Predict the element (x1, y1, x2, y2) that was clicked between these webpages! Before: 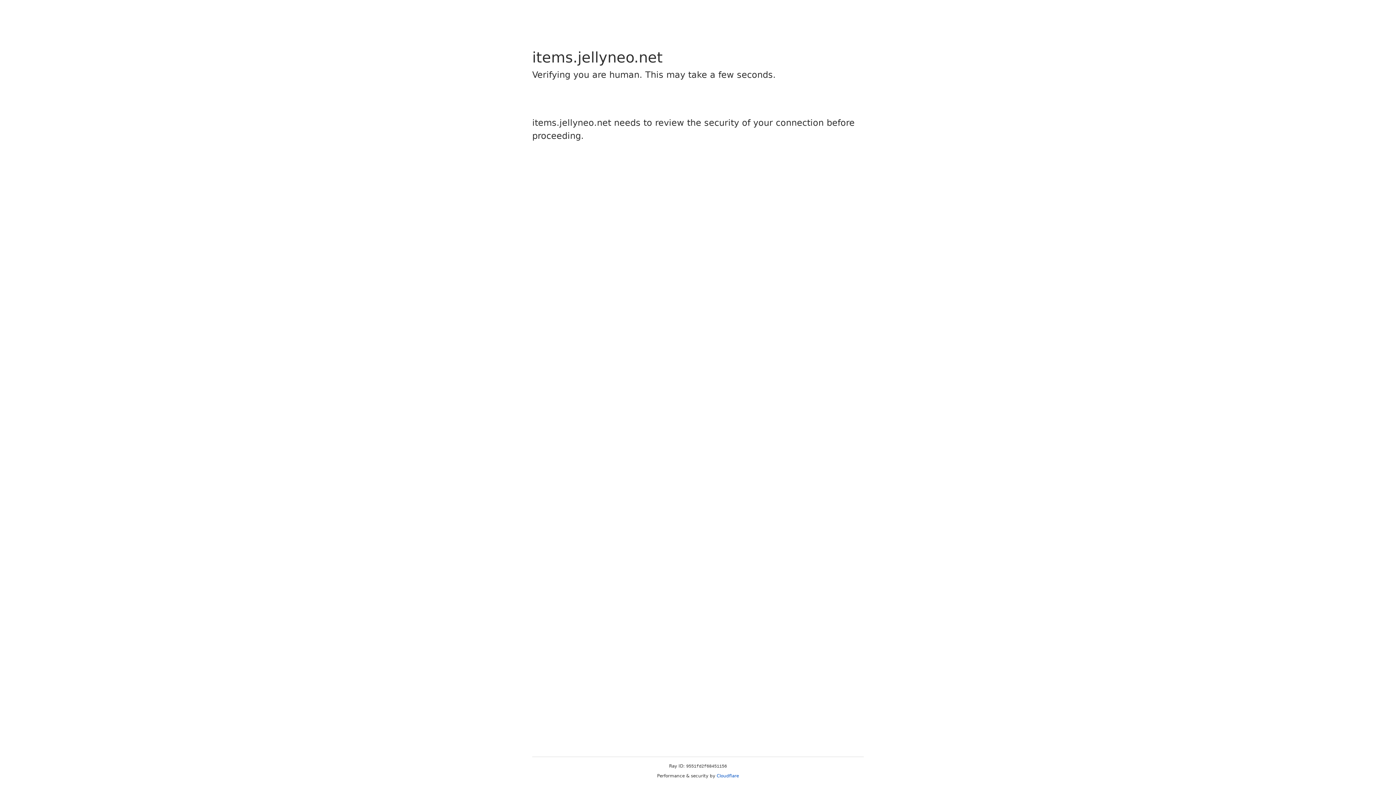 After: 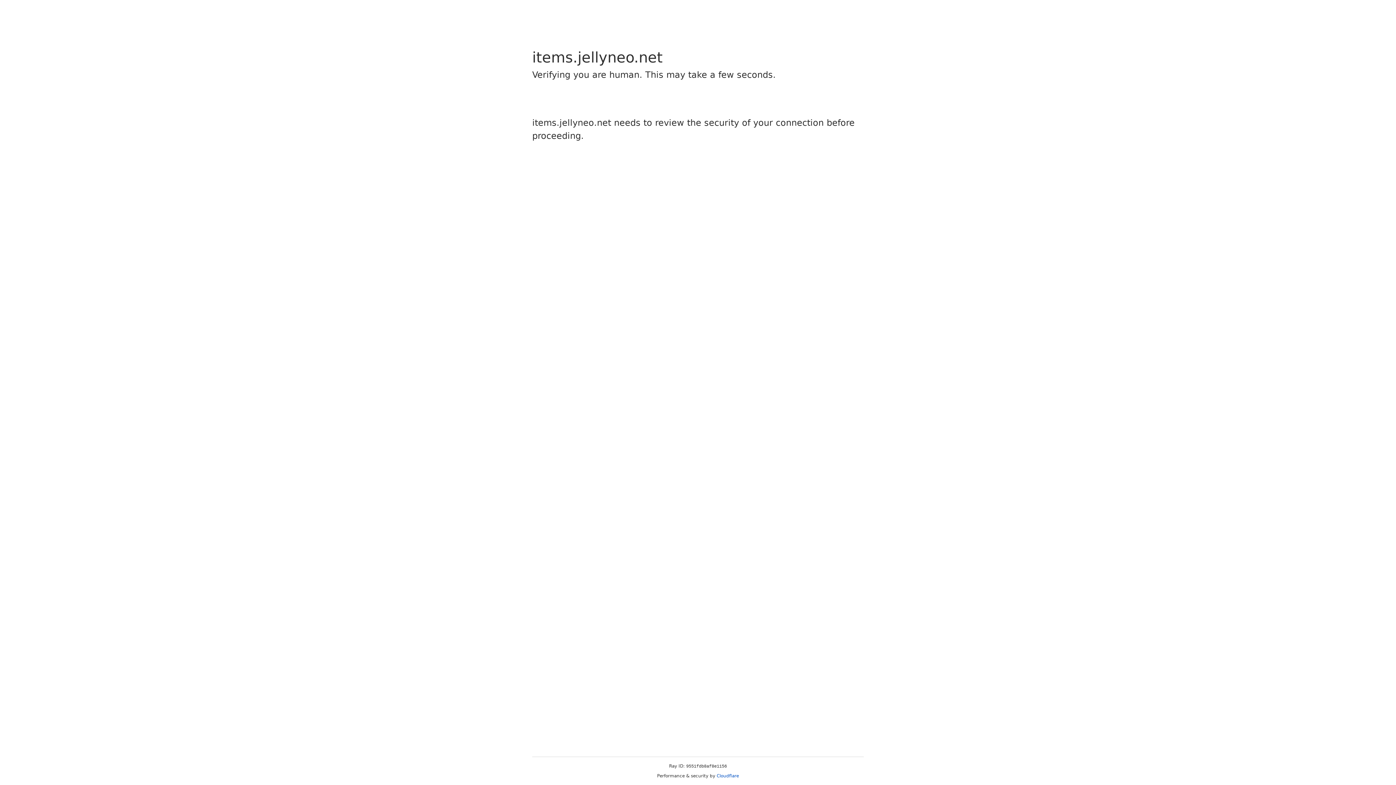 Action: bbox: (716, 773, 739, 778) label: Cloudflare